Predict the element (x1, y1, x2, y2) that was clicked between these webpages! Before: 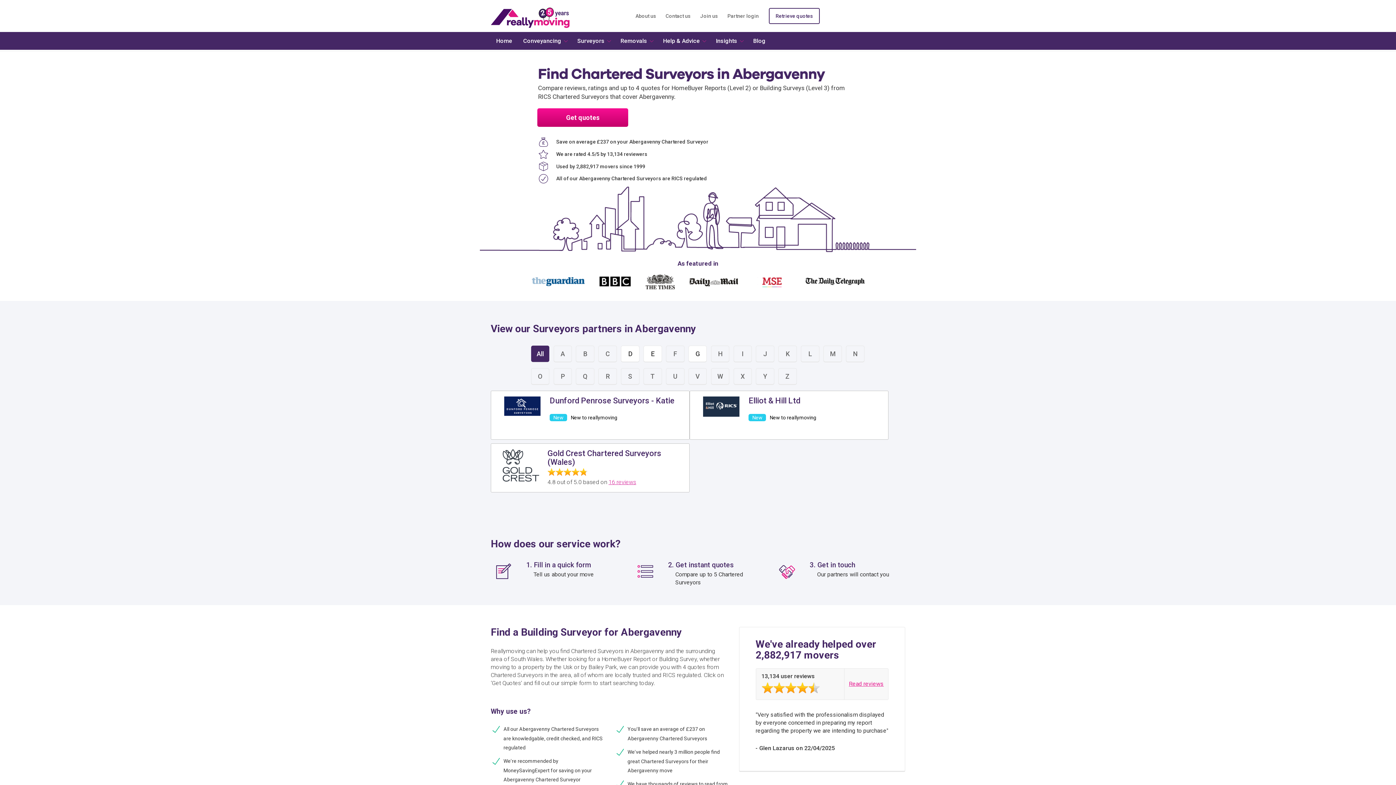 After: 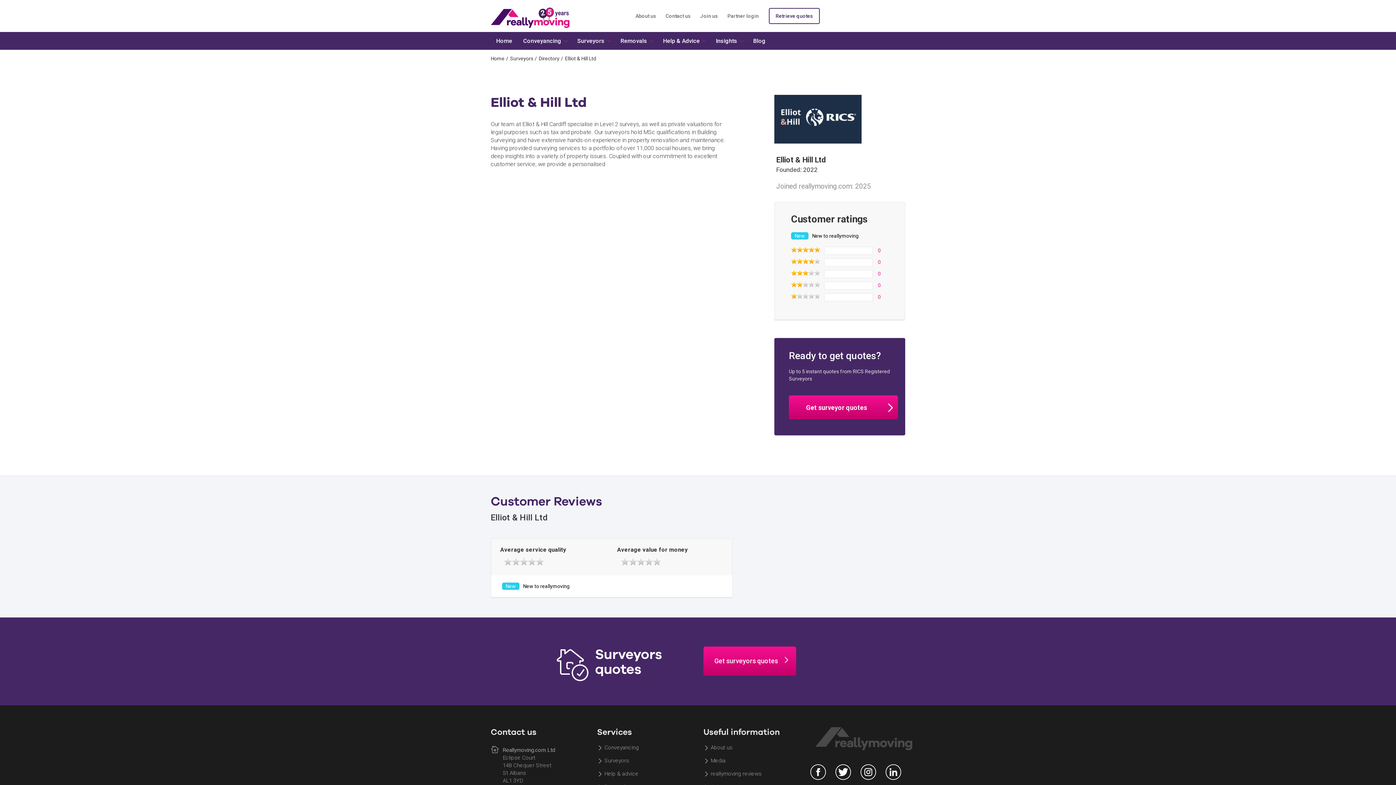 Action: label: Elliot & Hill Ltd bbox: (748, 396, 800, 405)